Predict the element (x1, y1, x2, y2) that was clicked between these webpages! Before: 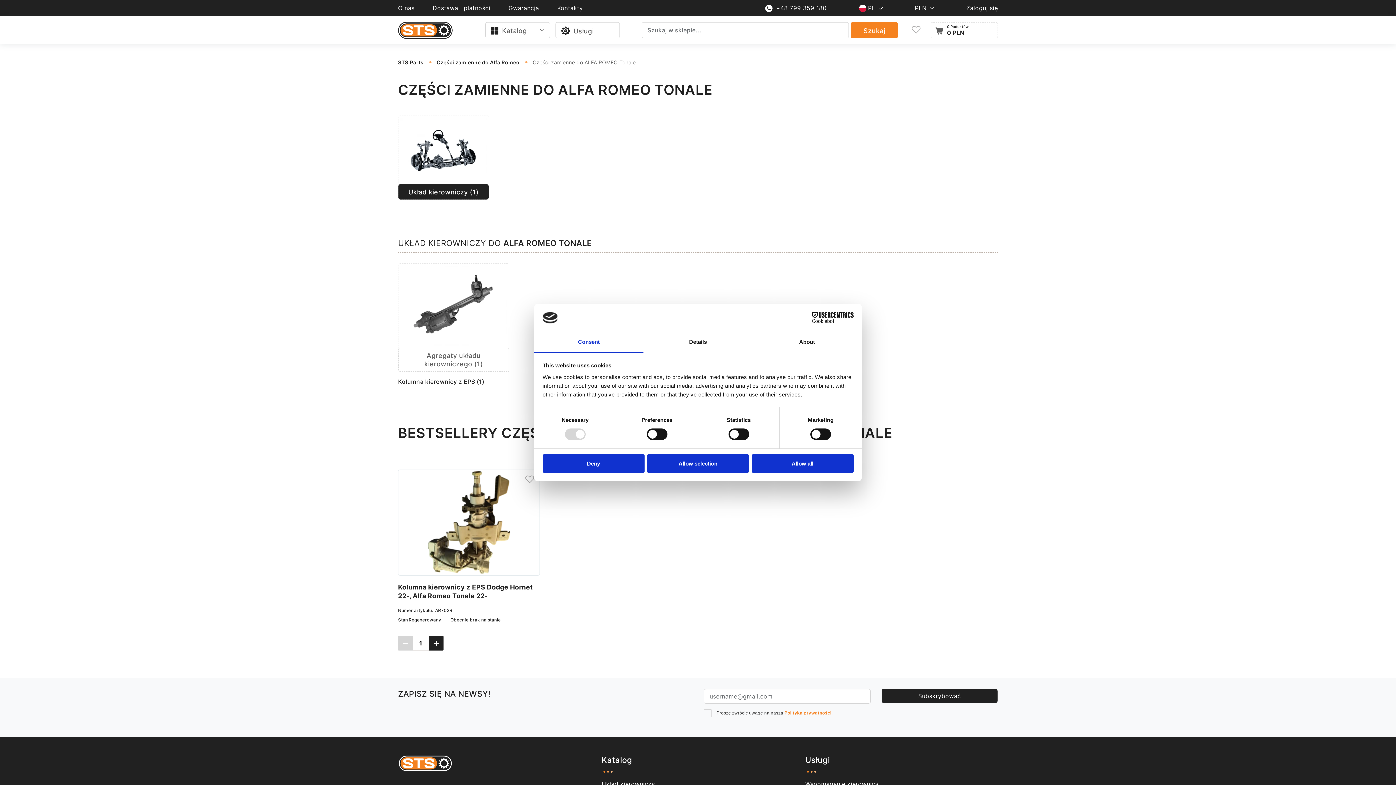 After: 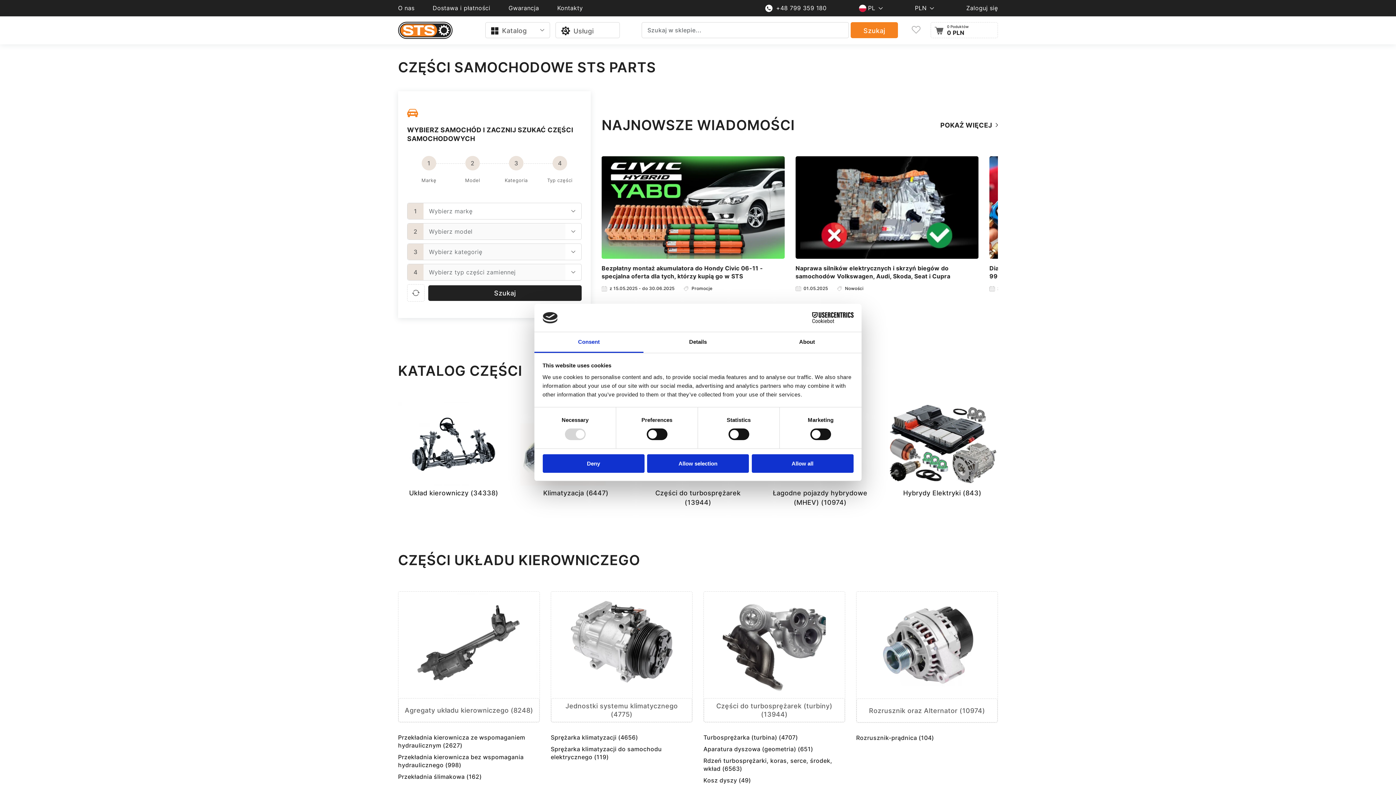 Action: bbox: (398, 755, 452, 774)